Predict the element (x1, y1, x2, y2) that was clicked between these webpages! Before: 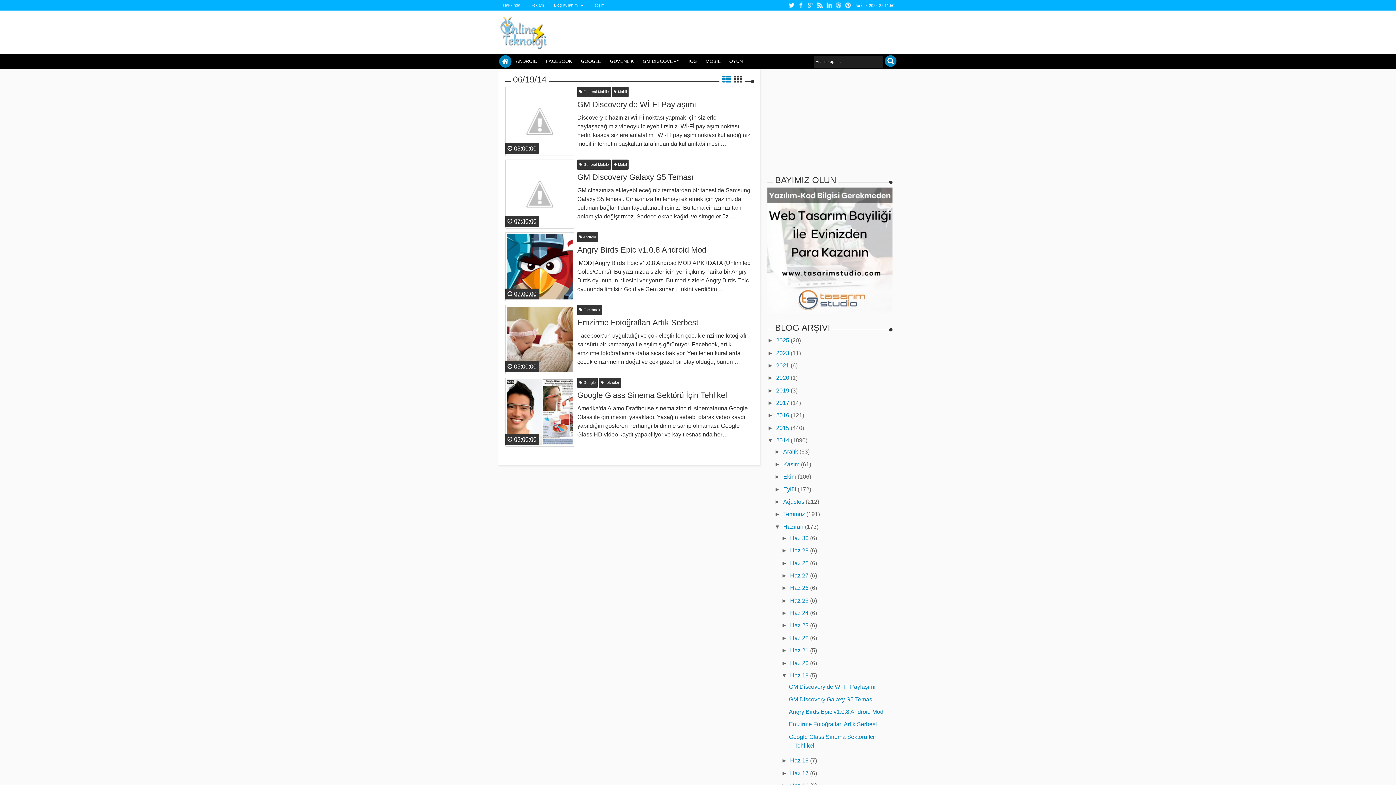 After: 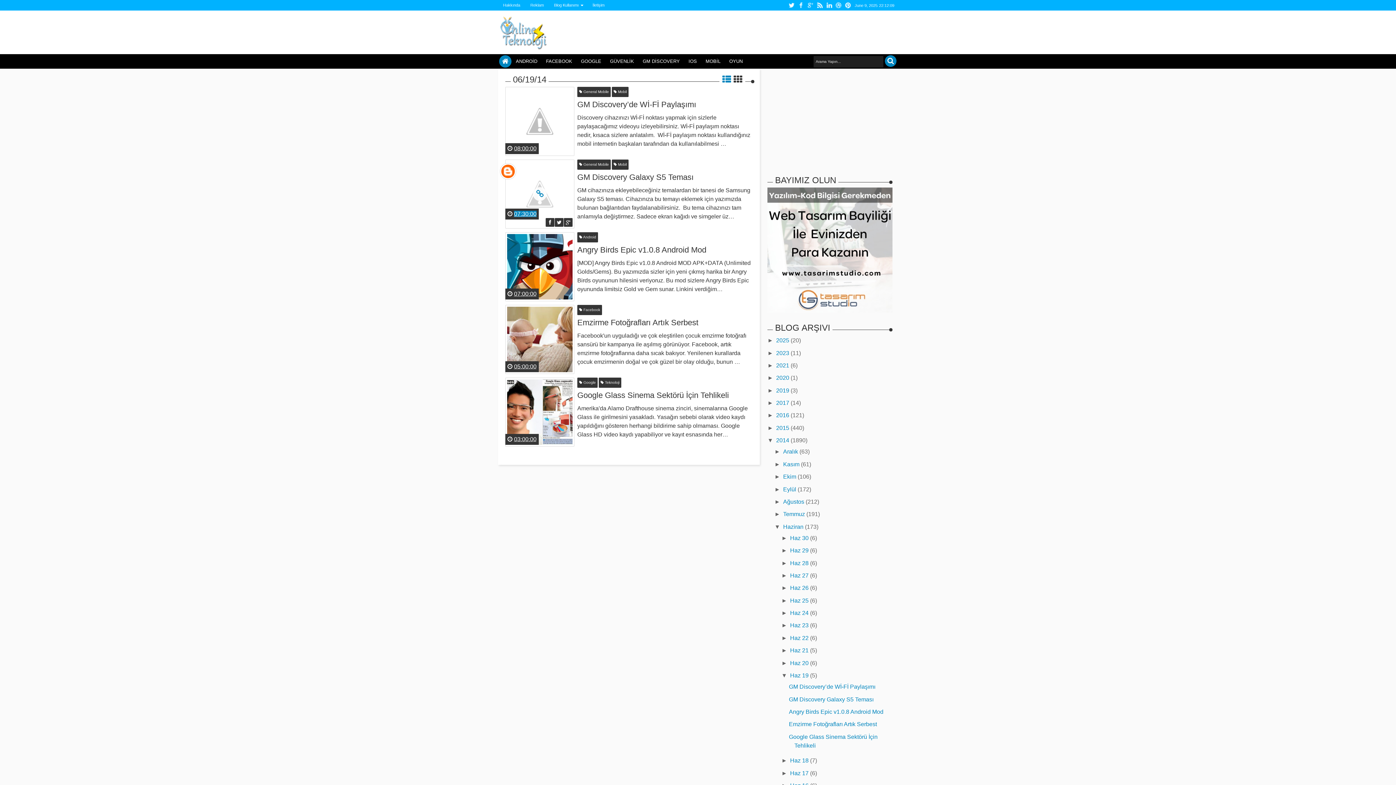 Action: bbox: (545, 210, 554, 219)